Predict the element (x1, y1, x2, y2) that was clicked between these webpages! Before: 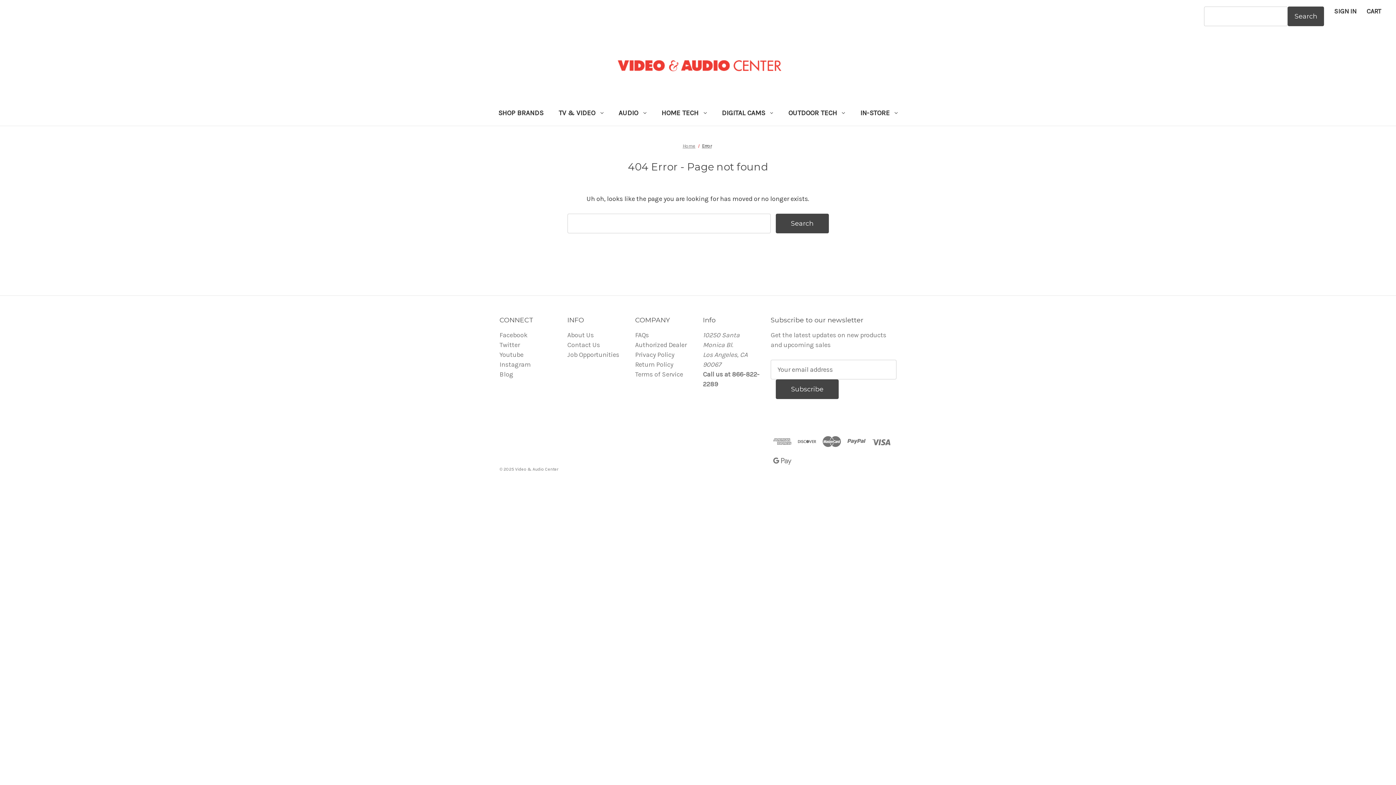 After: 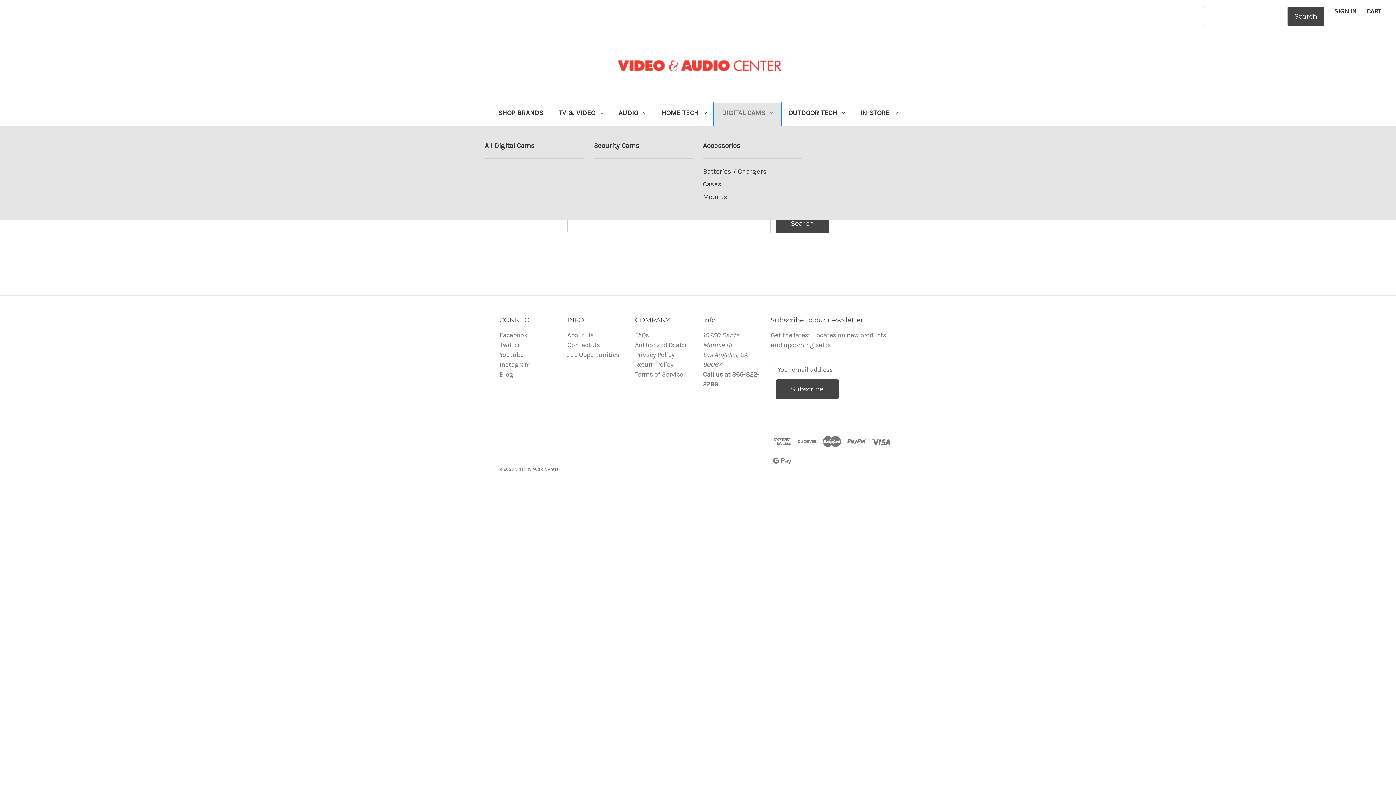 Action: bbox: (714, 102, 780, 125) label: Digital Cams